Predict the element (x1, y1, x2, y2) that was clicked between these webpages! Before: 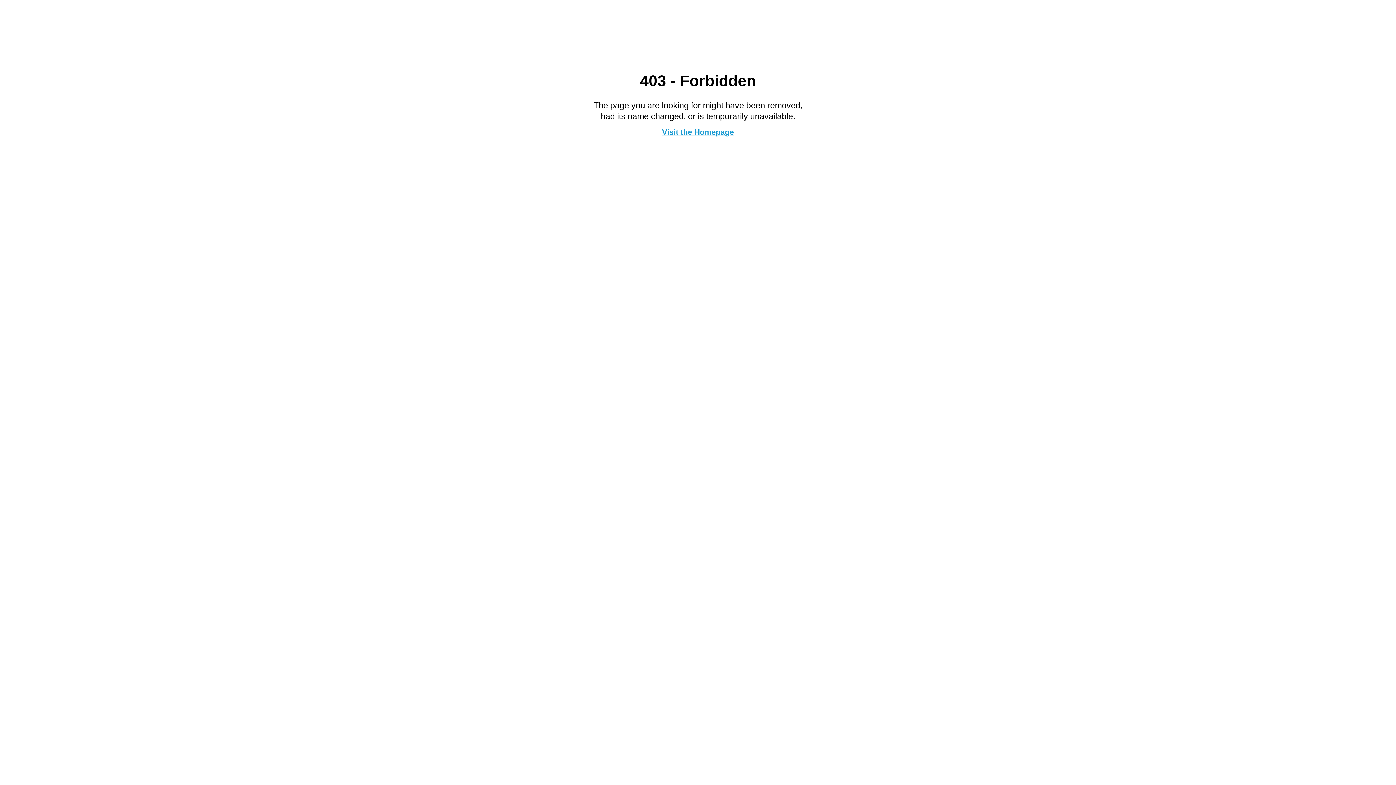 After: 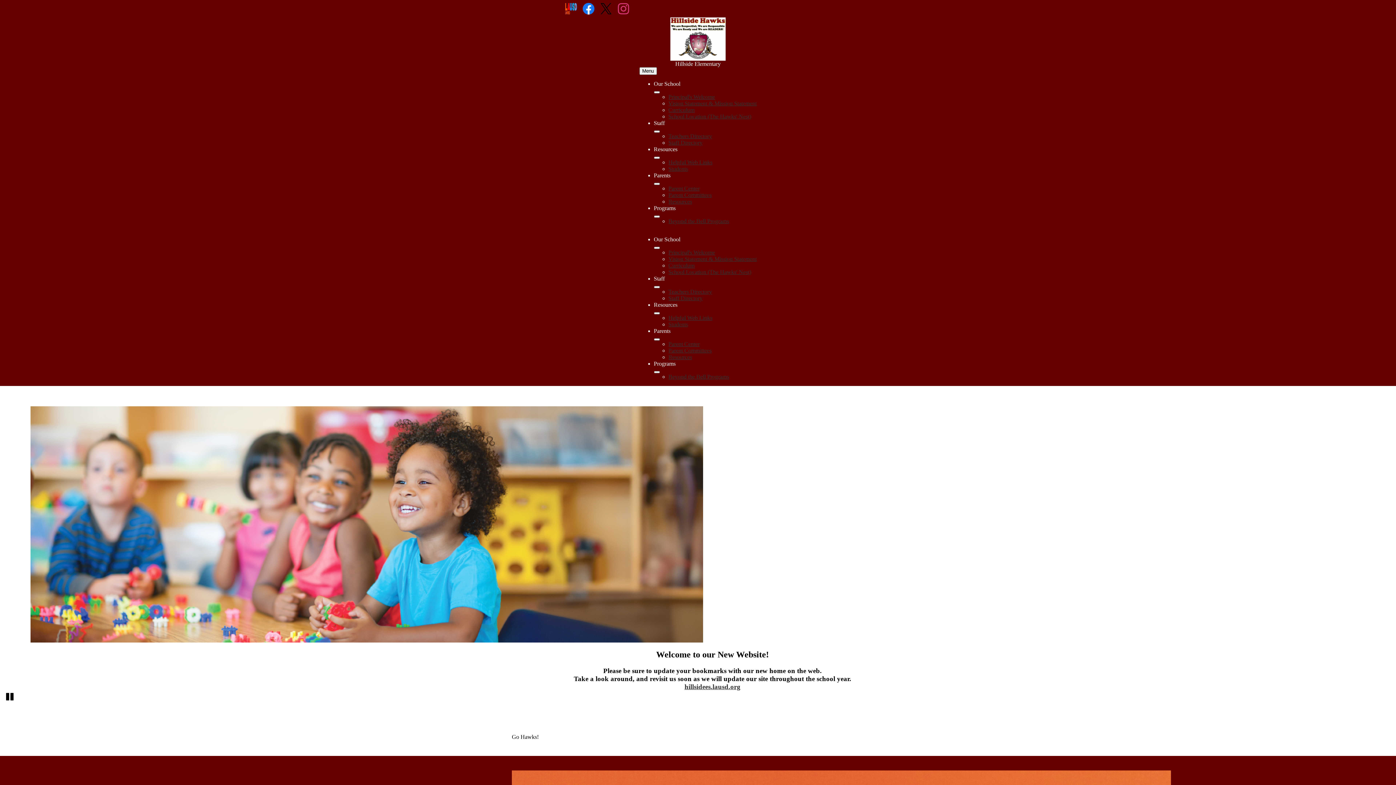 Action: bbox: (662, 127, 734, 136) label: Visit the Homepage